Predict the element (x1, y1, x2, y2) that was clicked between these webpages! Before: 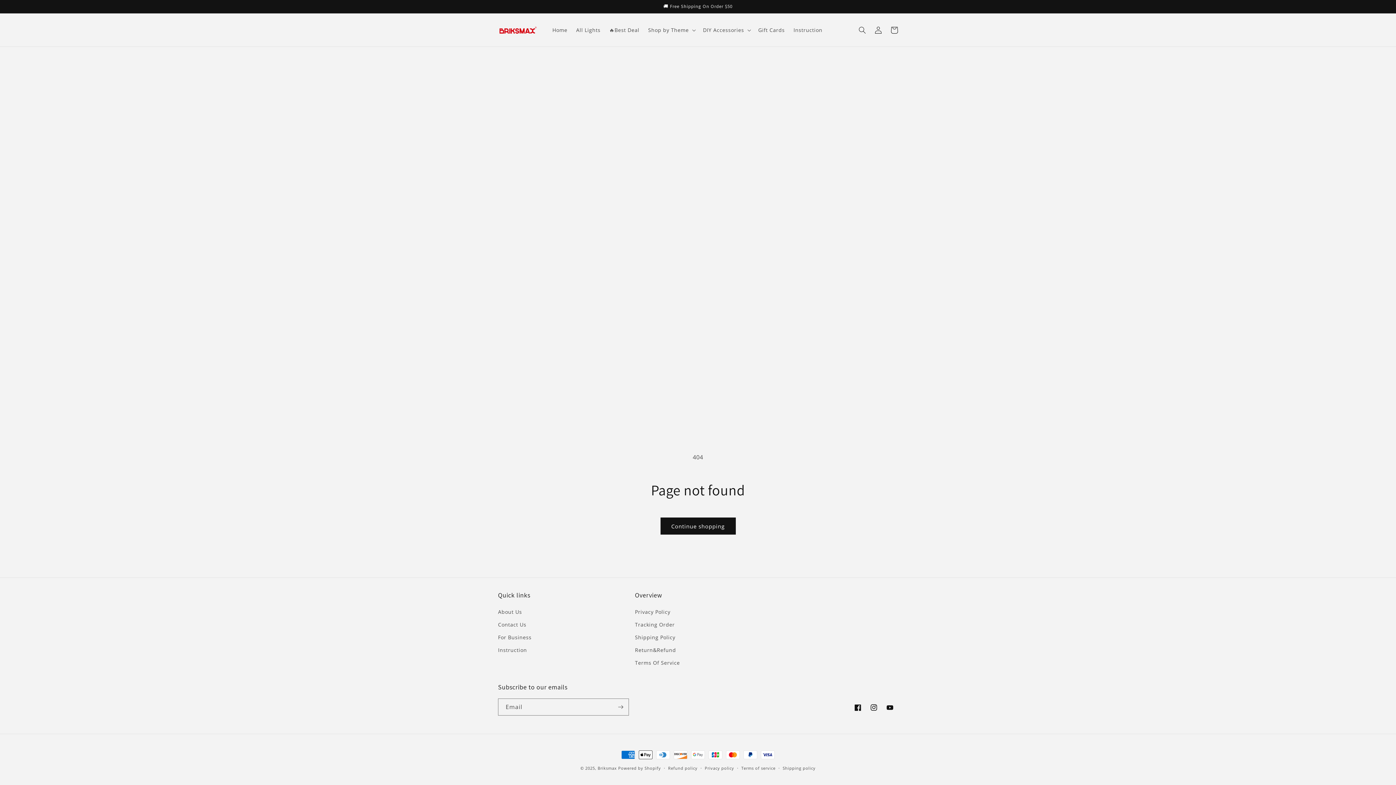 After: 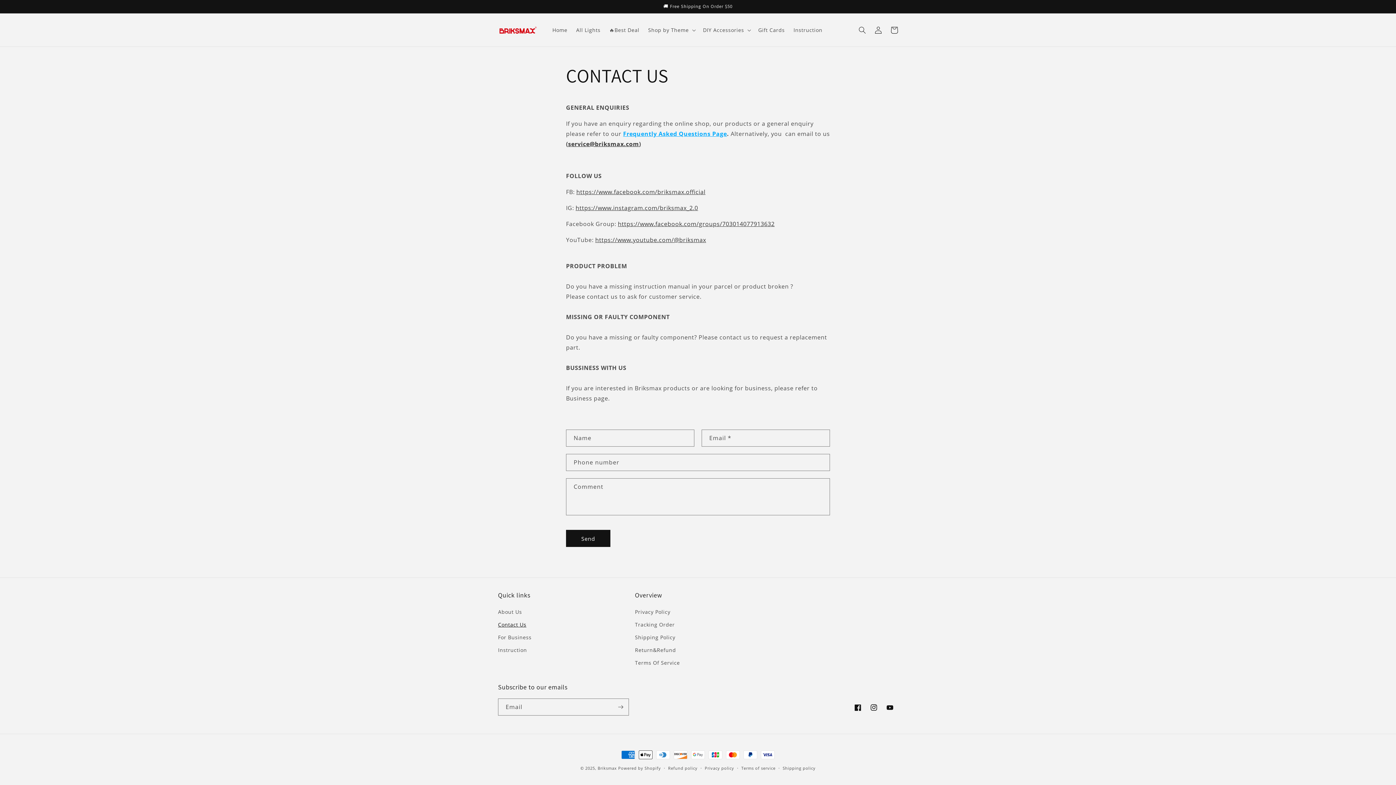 Action: label: Contact Us bbox: (498, 618, 526, 631)